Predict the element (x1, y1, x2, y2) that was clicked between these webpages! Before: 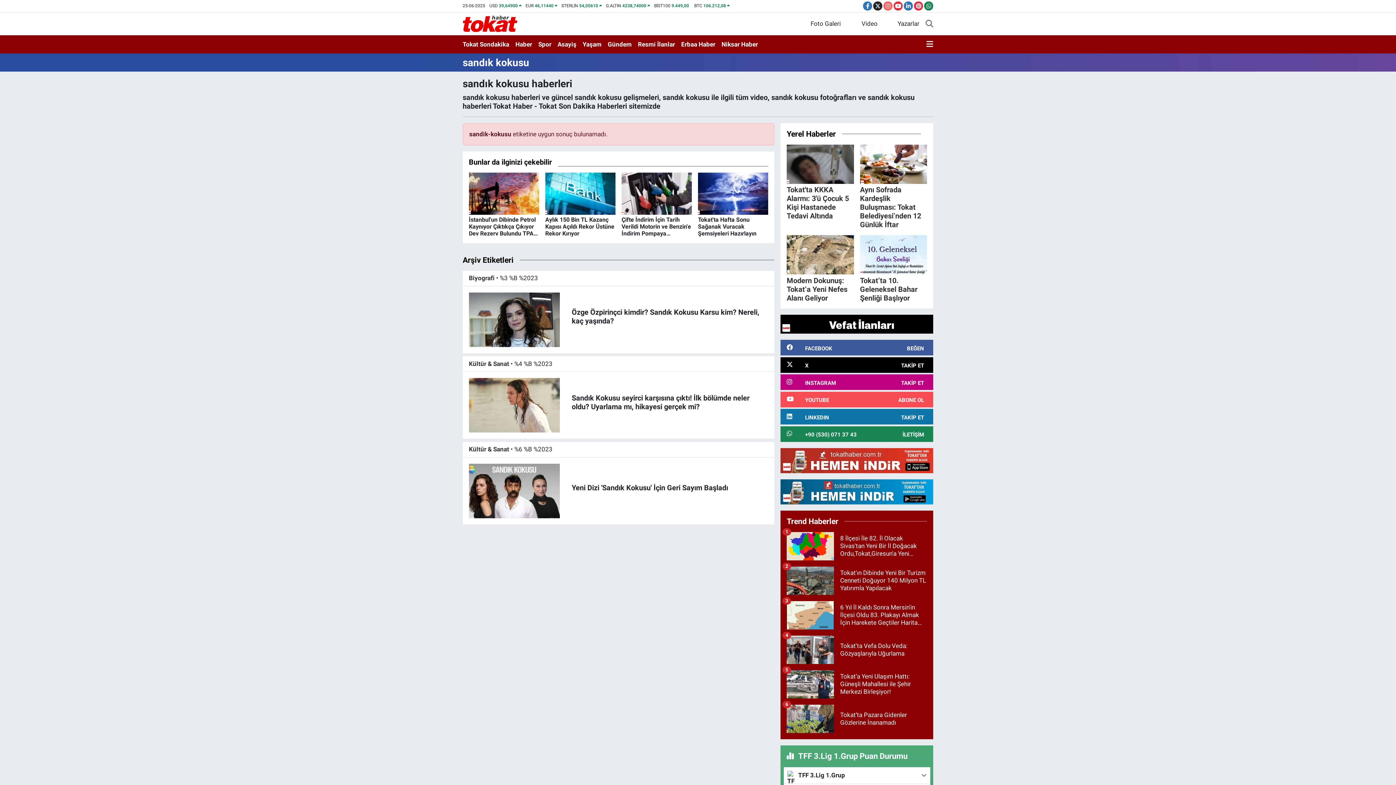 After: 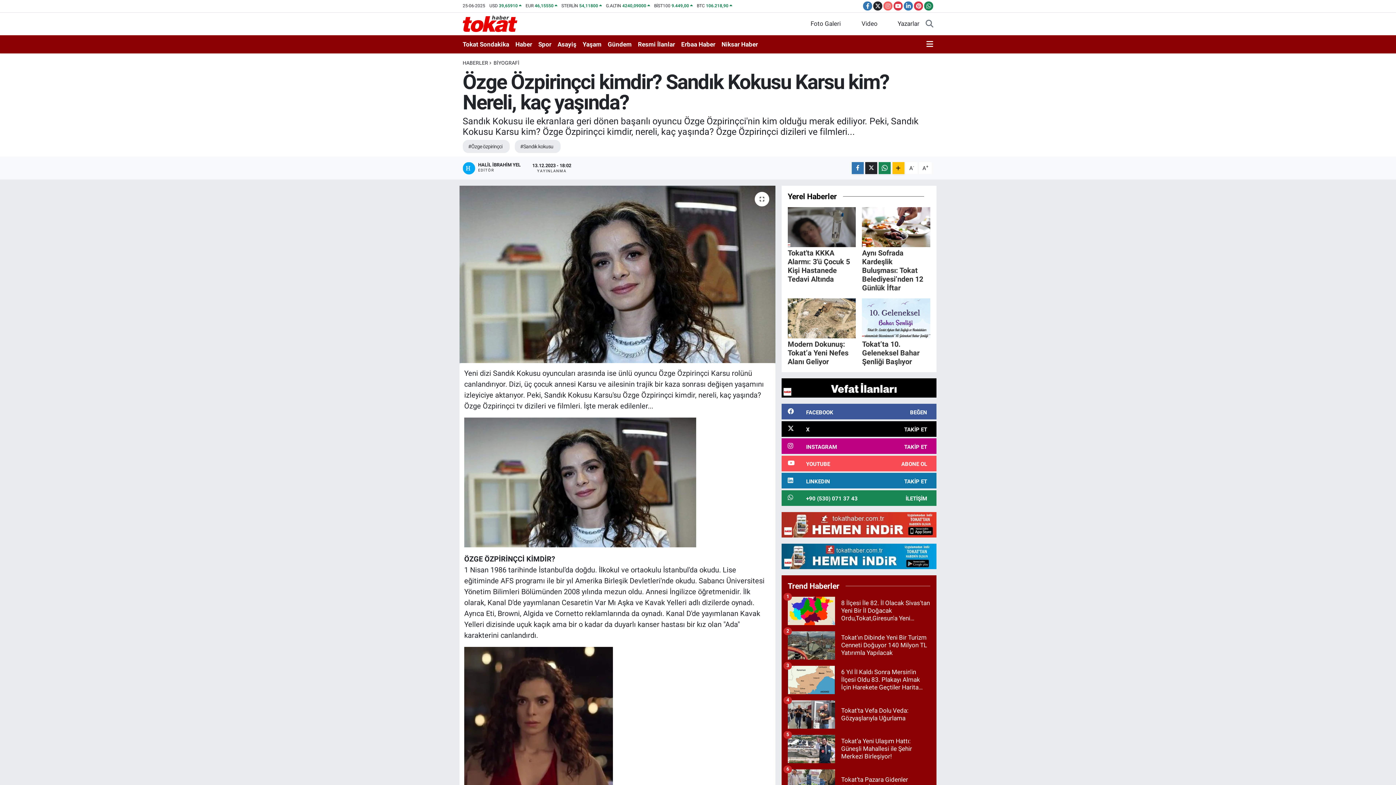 Action: bbox: (469, 315, 559, 323)